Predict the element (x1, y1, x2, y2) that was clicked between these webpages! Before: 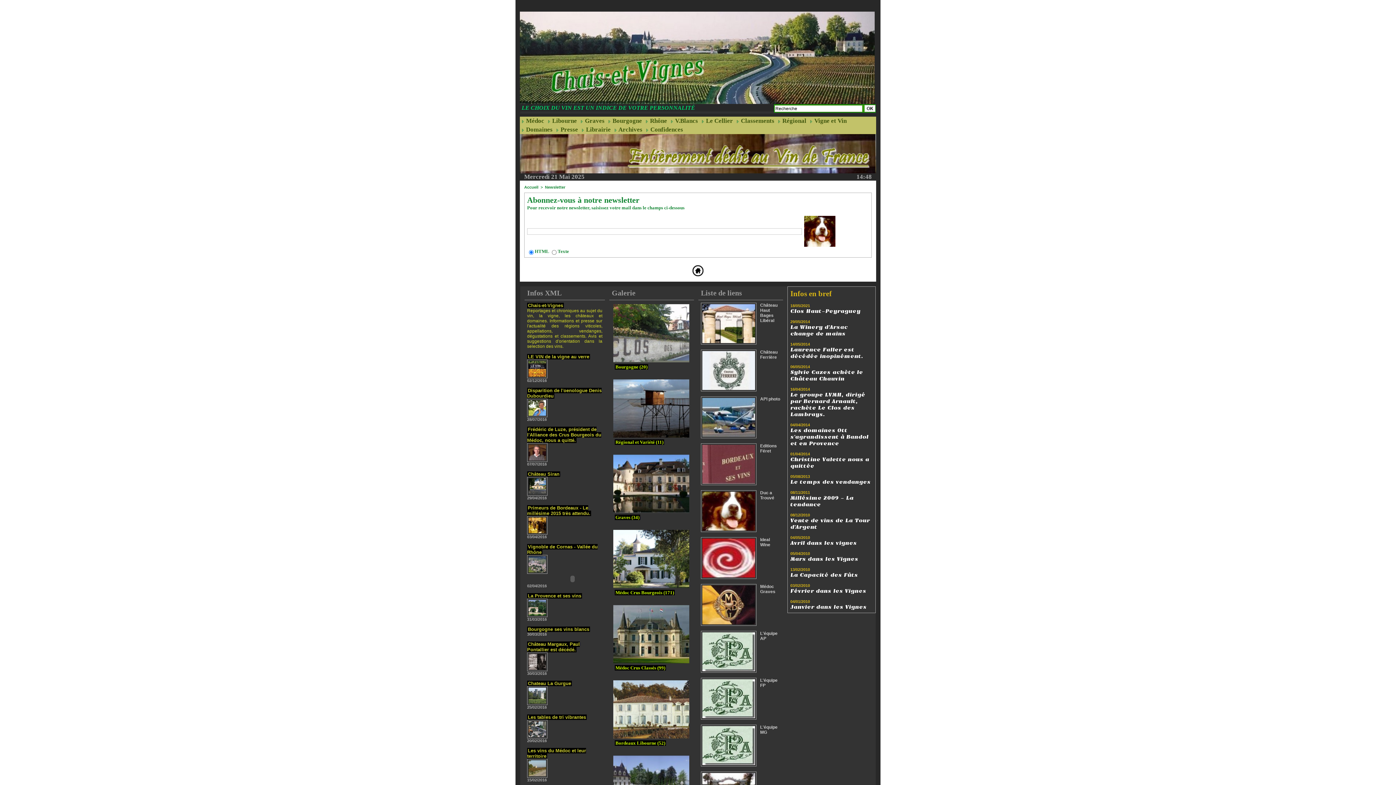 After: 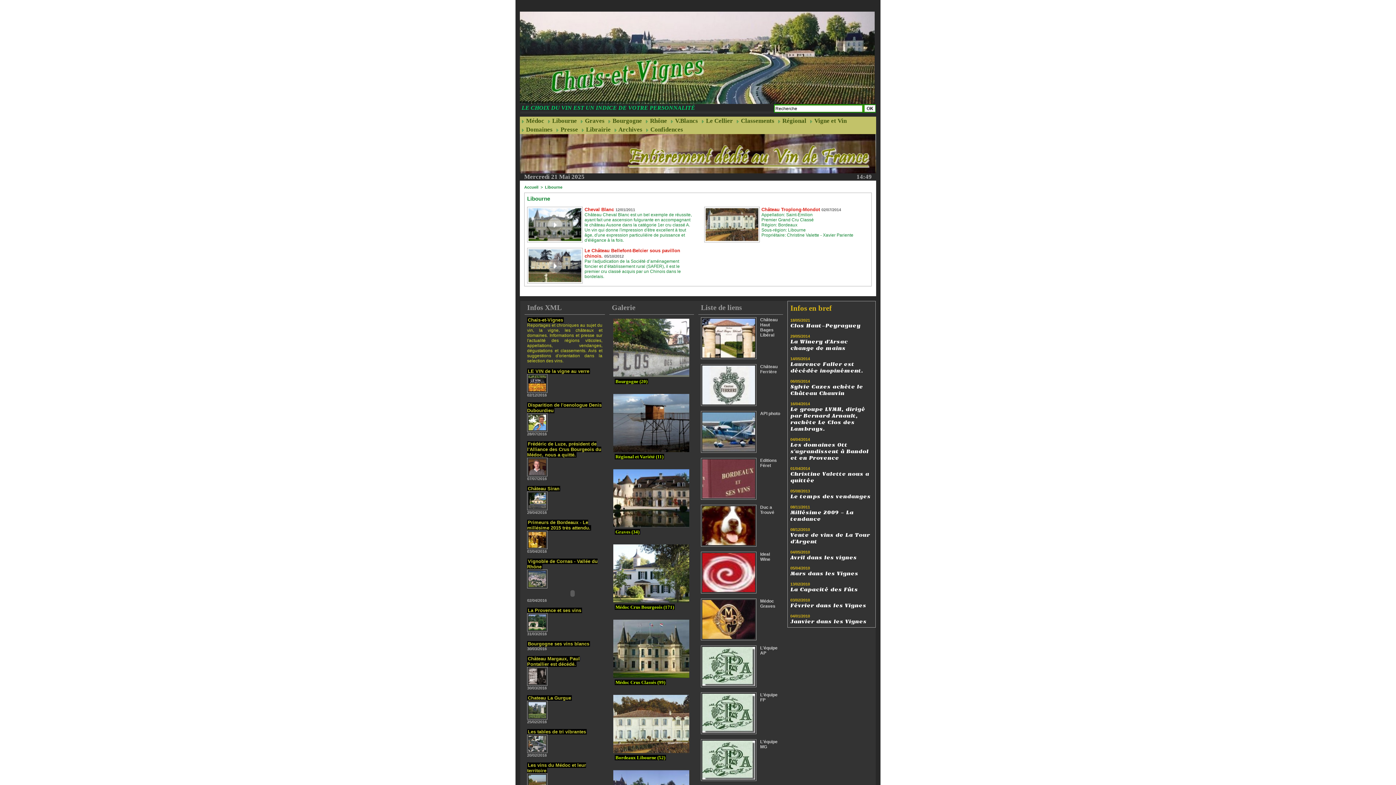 Action: bbox: (546, 116, 578, 125) label:  Libourne